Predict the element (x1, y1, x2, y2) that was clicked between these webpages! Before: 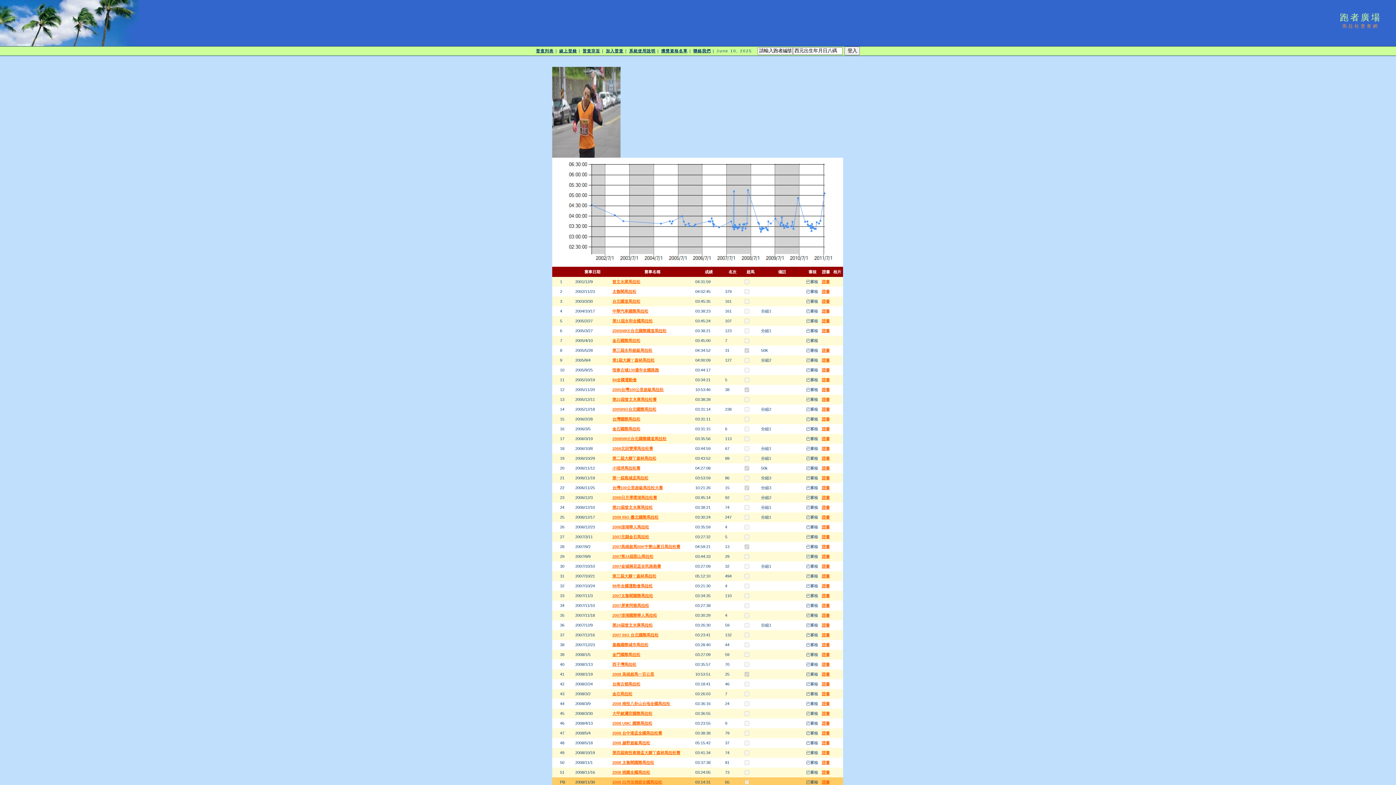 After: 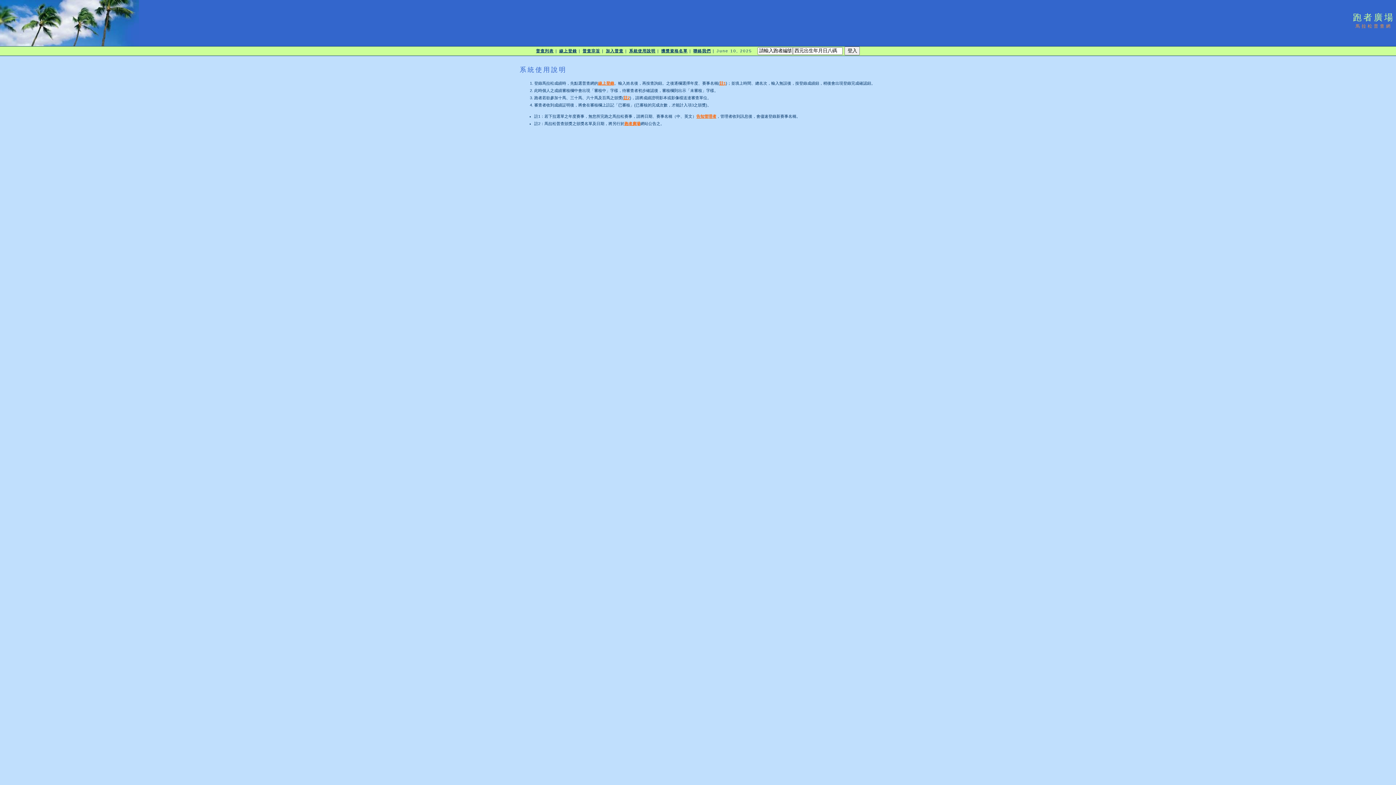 Action: label: 系統使用說明 bbox: (629, 48, 655, 53)